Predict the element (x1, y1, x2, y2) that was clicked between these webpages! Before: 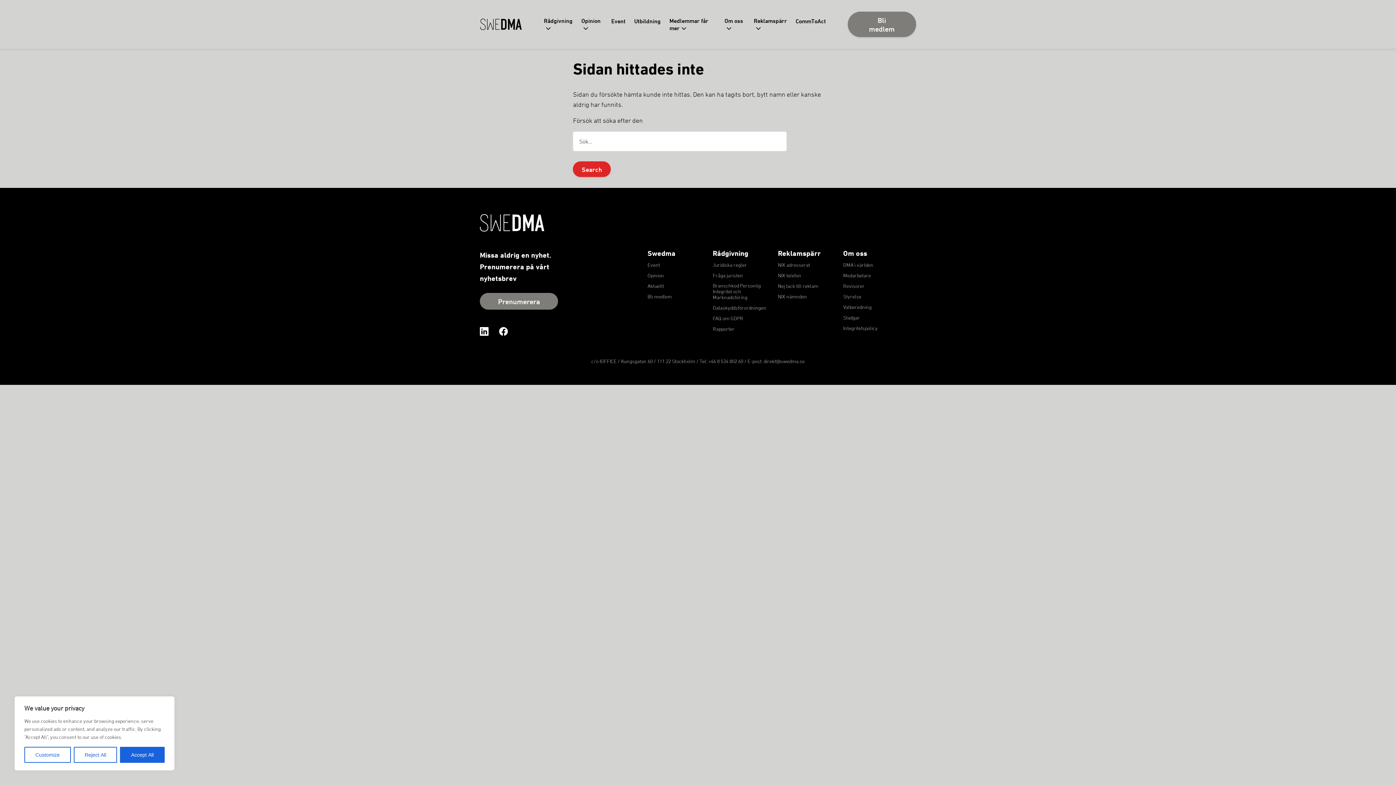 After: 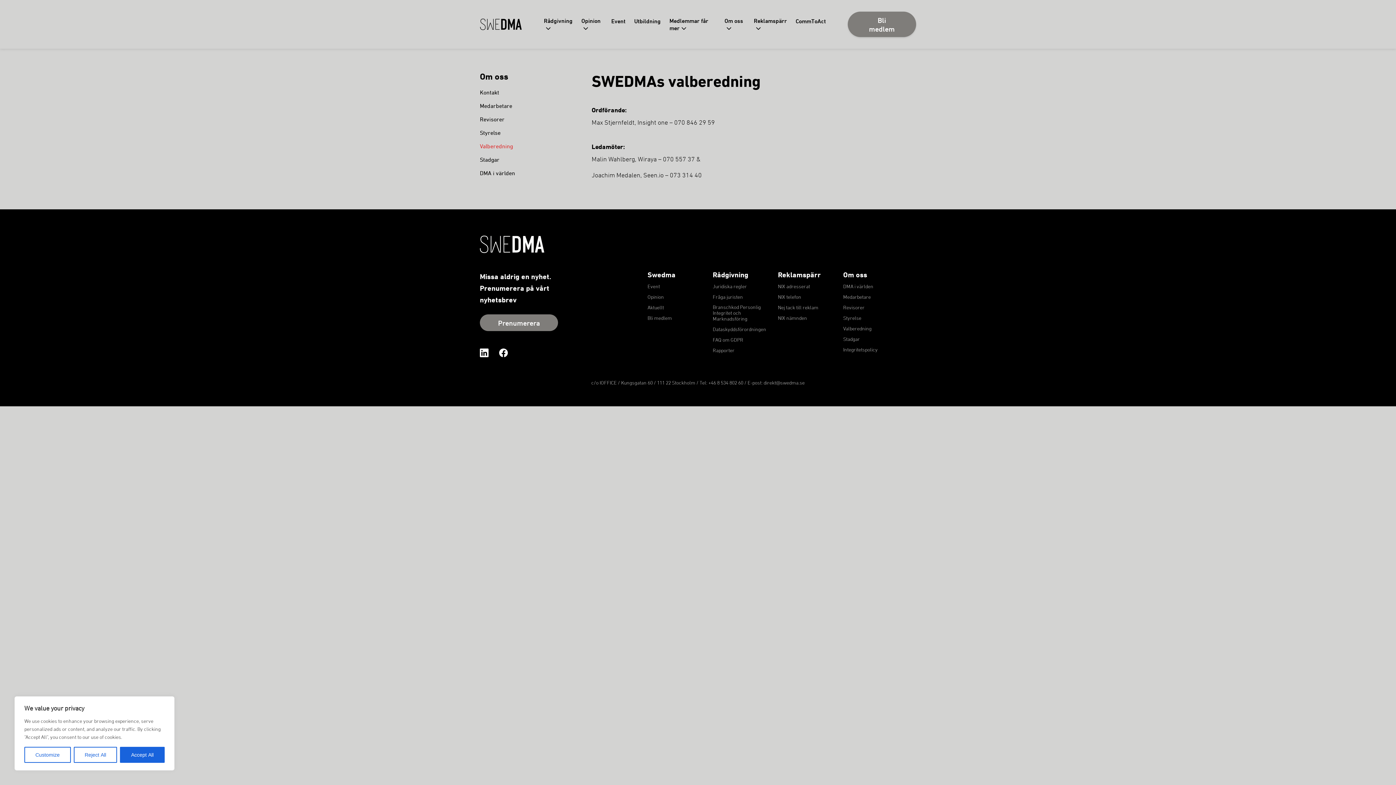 Action: bbox: (843, 302, 871, 312) label: Valberedning